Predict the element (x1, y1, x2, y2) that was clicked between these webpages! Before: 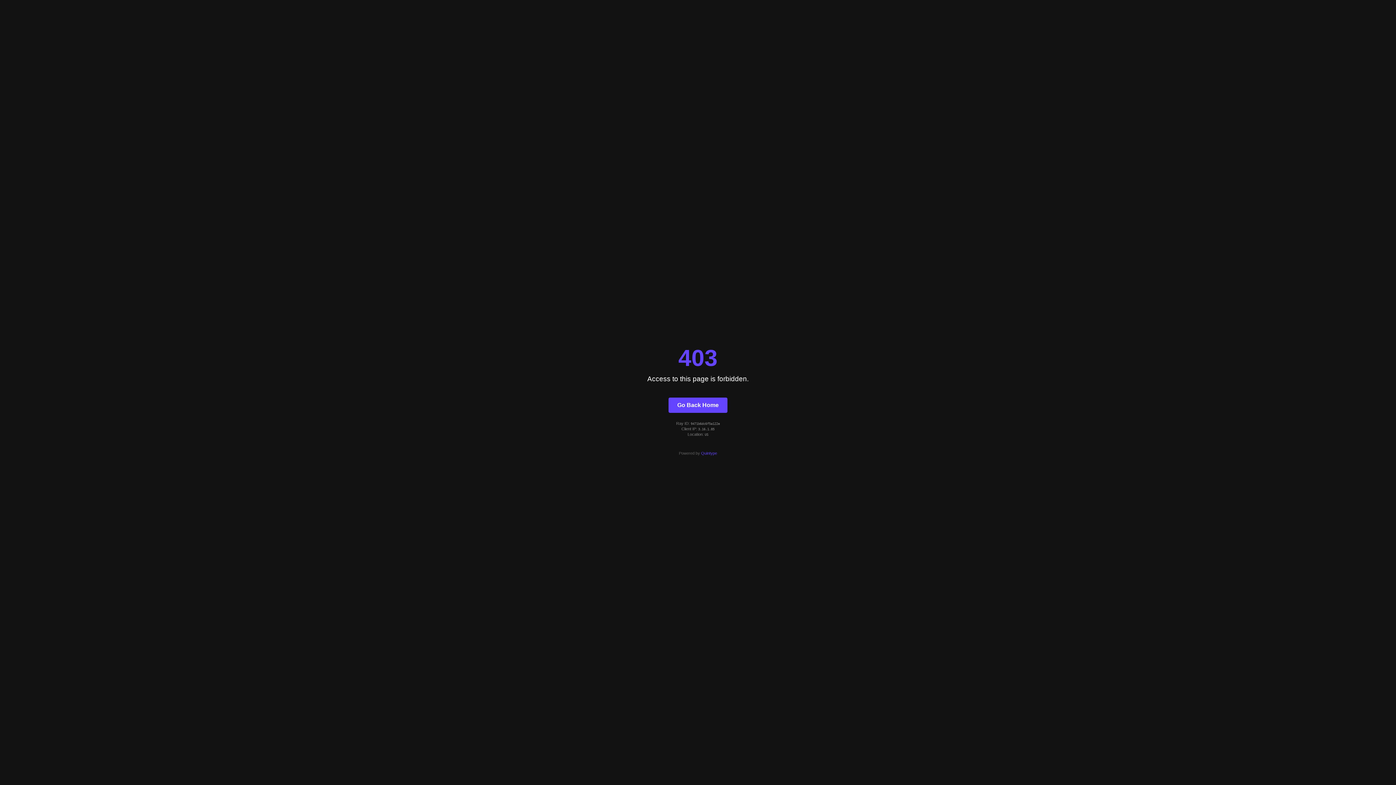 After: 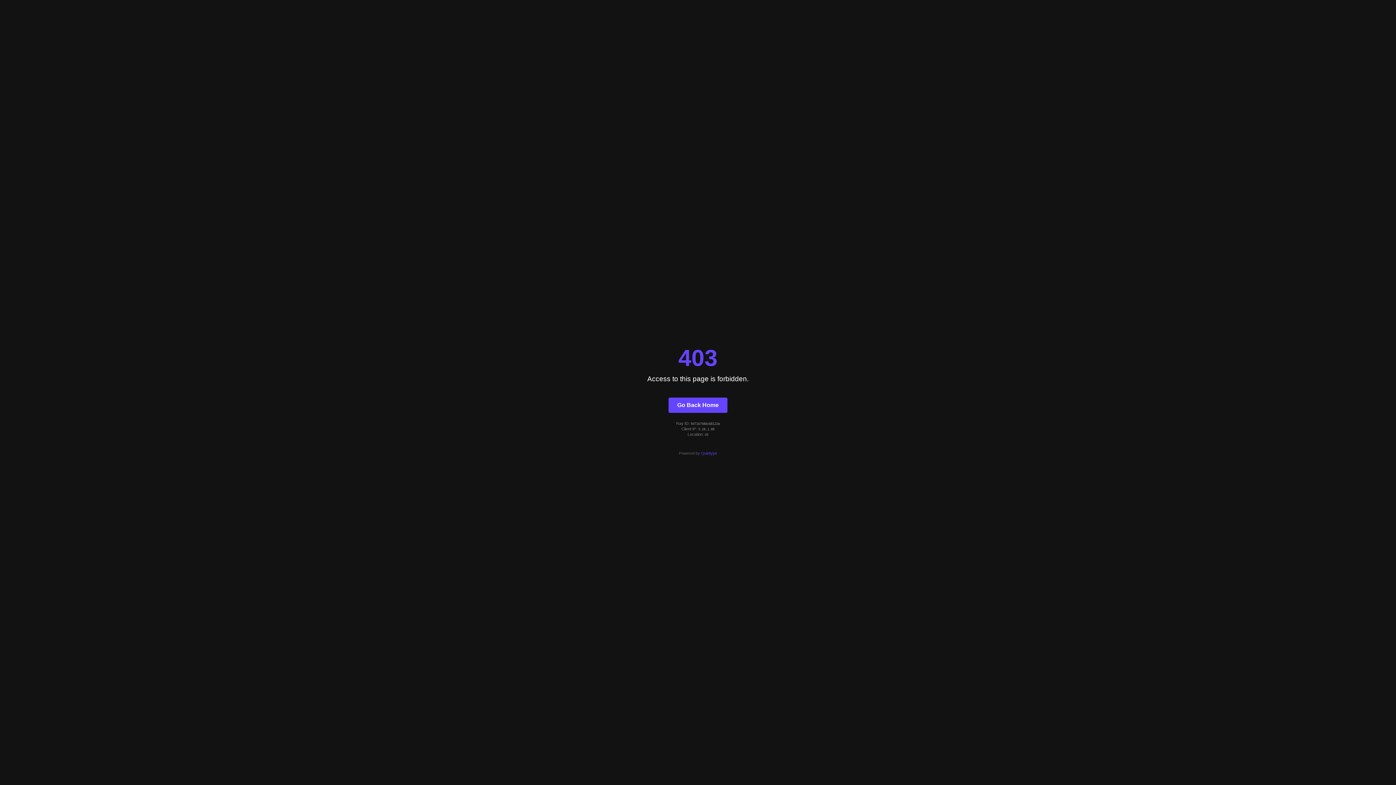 Action: label: Go Back Home bbox: (668, 397, 727, 412)